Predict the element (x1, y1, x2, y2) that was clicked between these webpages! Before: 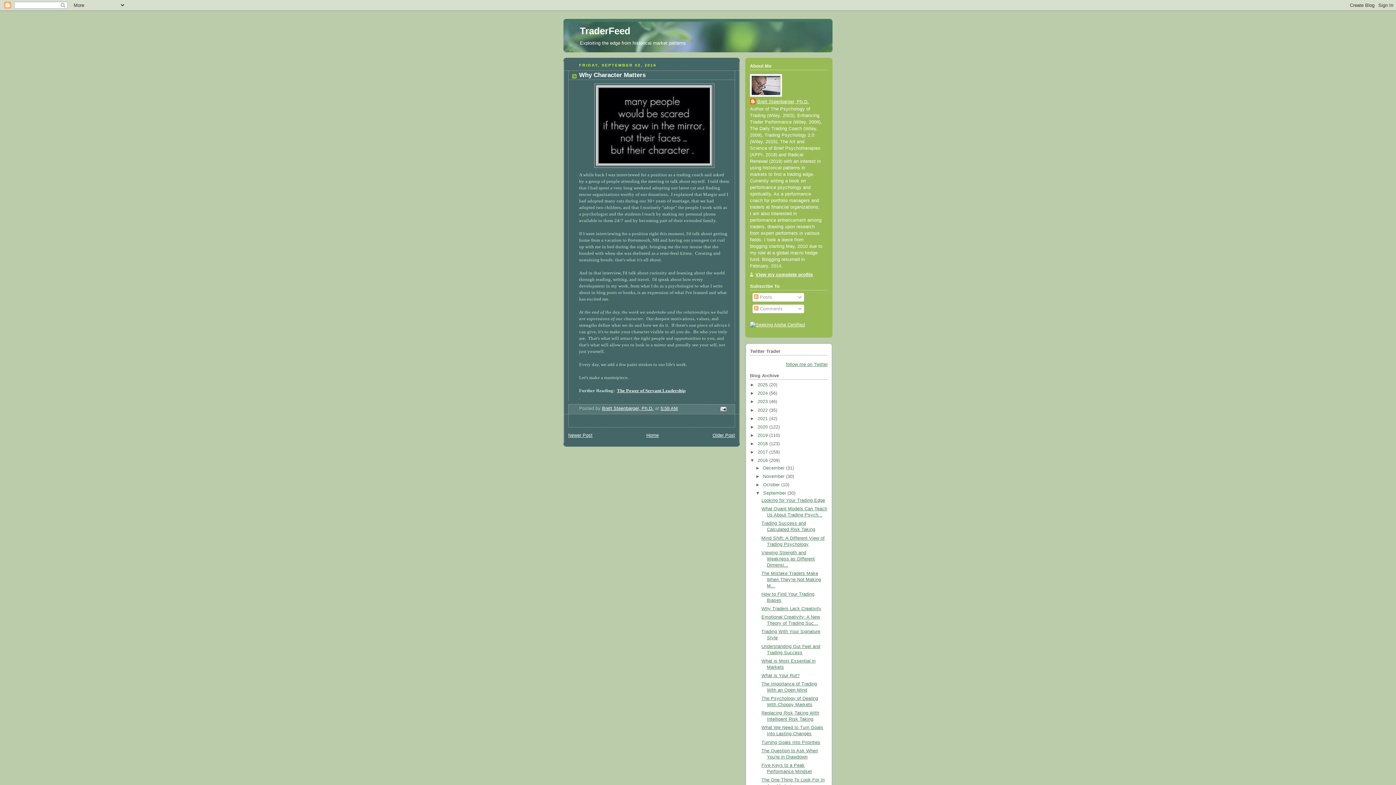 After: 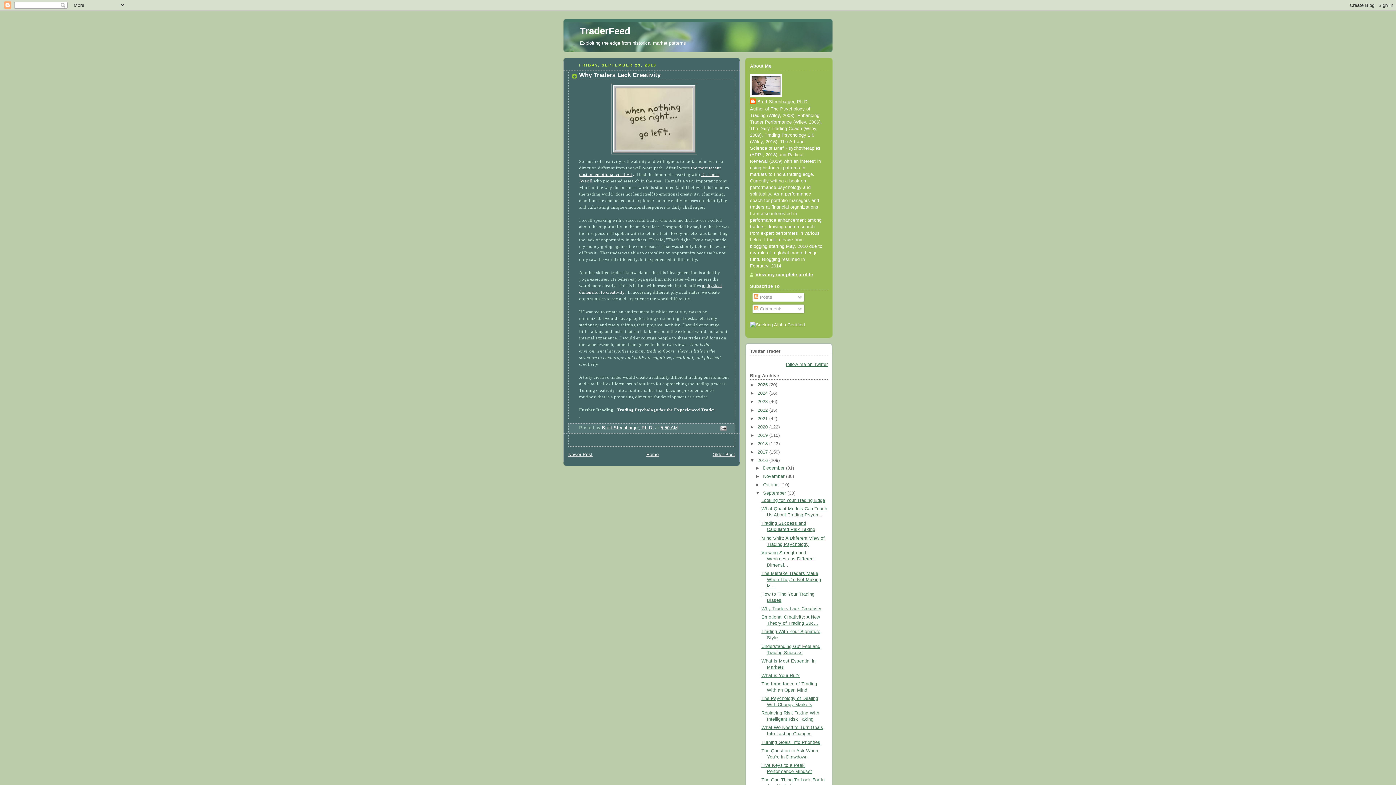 Action: bbox: (761, 606, 821, 611) label: Why Traders Lack Creativity